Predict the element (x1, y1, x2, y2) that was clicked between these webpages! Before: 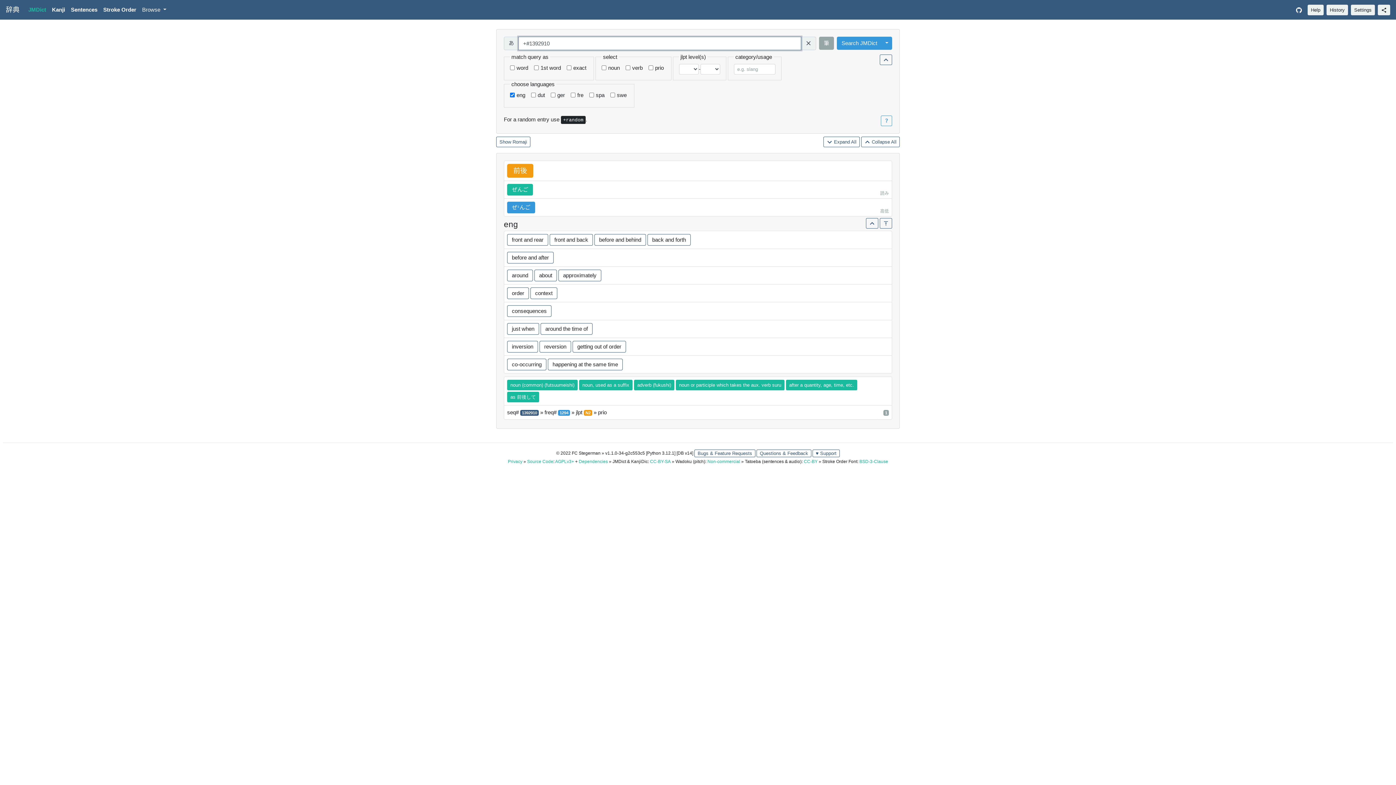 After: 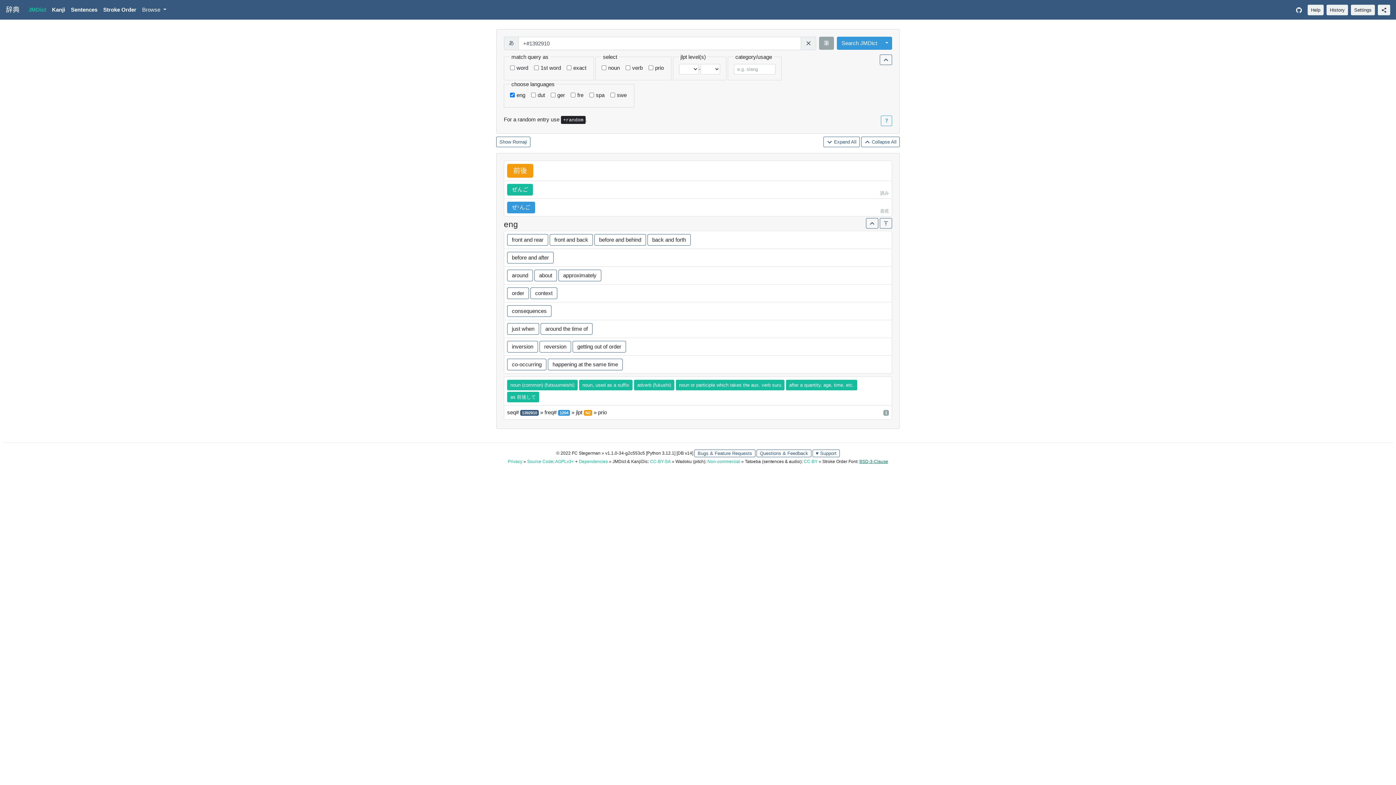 Action: label: BSD-3-Clause bbox: (859, 459, 888, 464)